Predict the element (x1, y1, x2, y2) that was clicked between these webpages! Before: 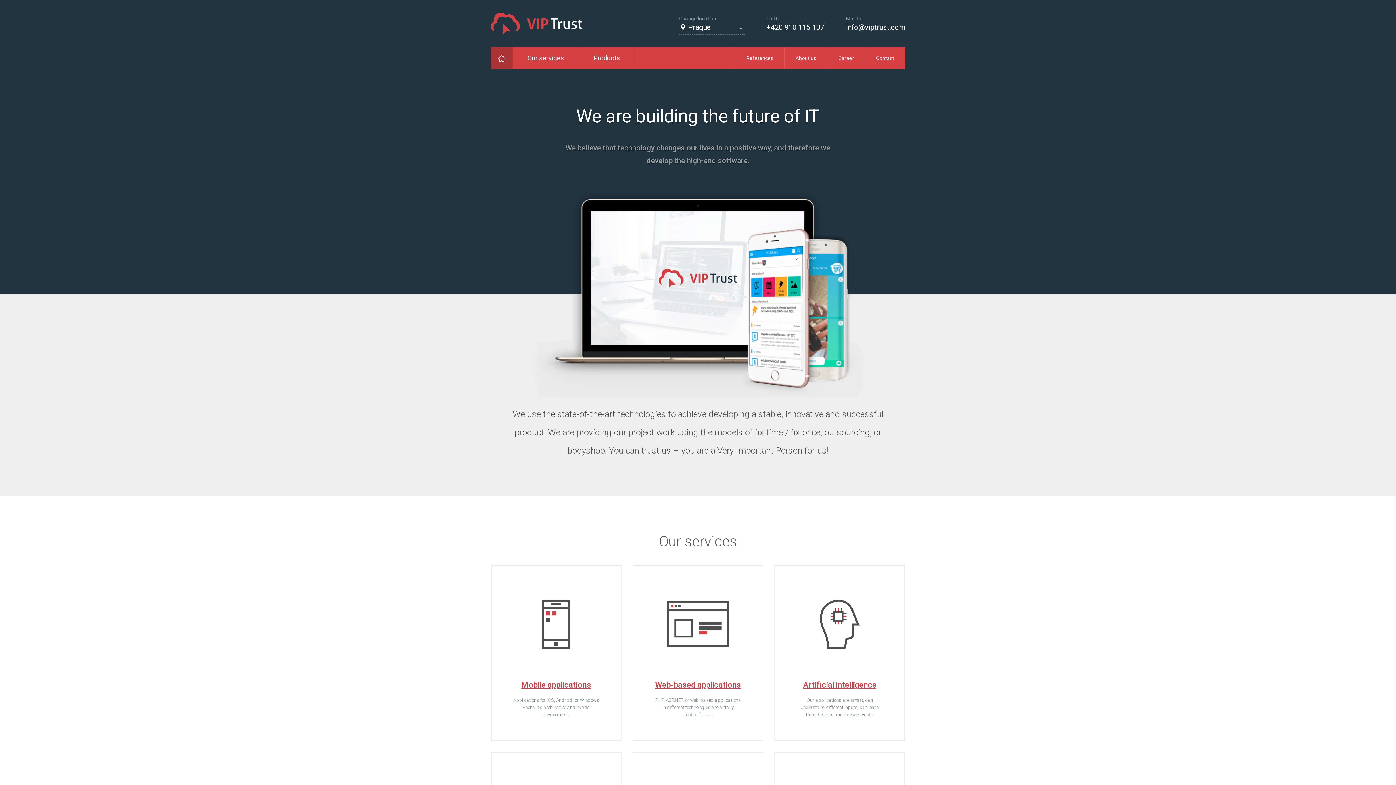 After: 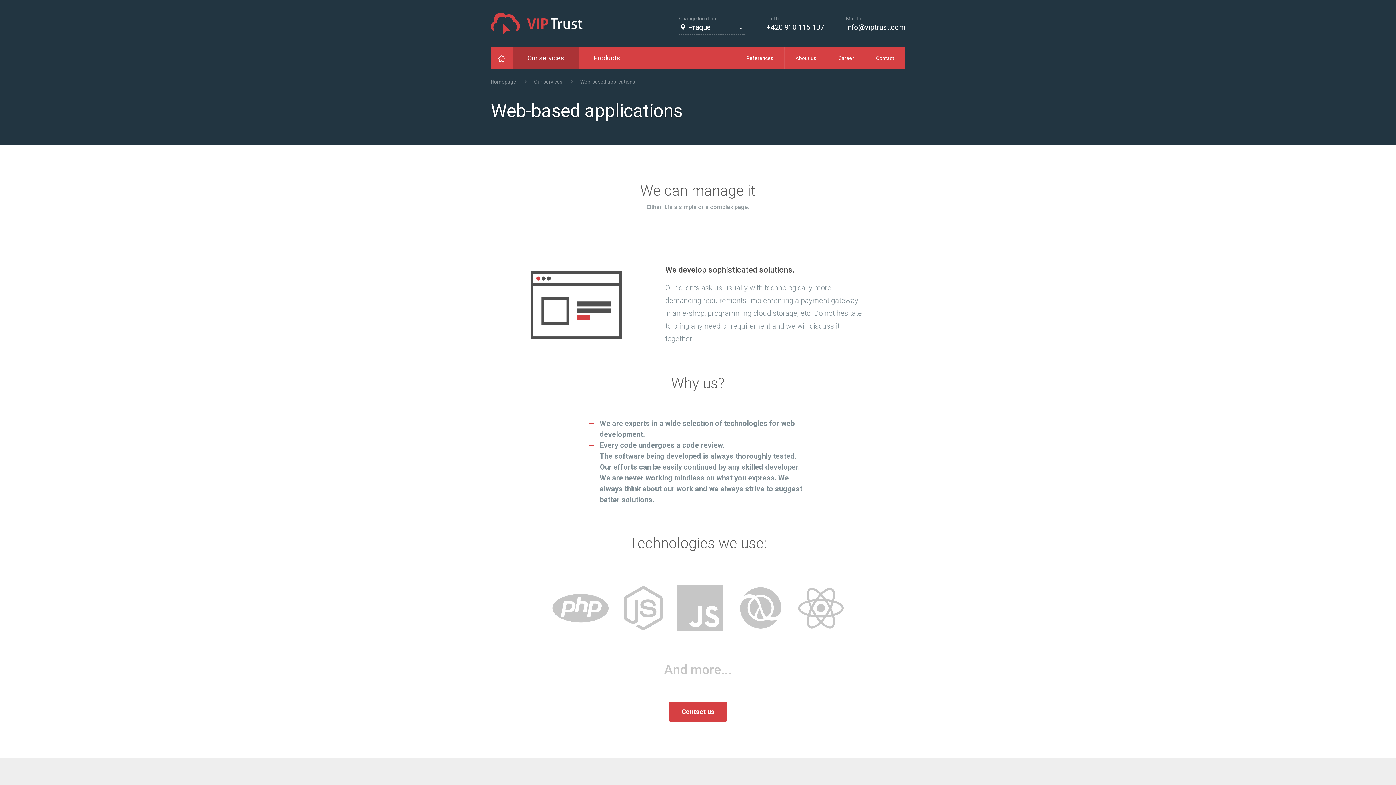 Action: label: Web-based applications bbox: (655, 680, 741, 689)